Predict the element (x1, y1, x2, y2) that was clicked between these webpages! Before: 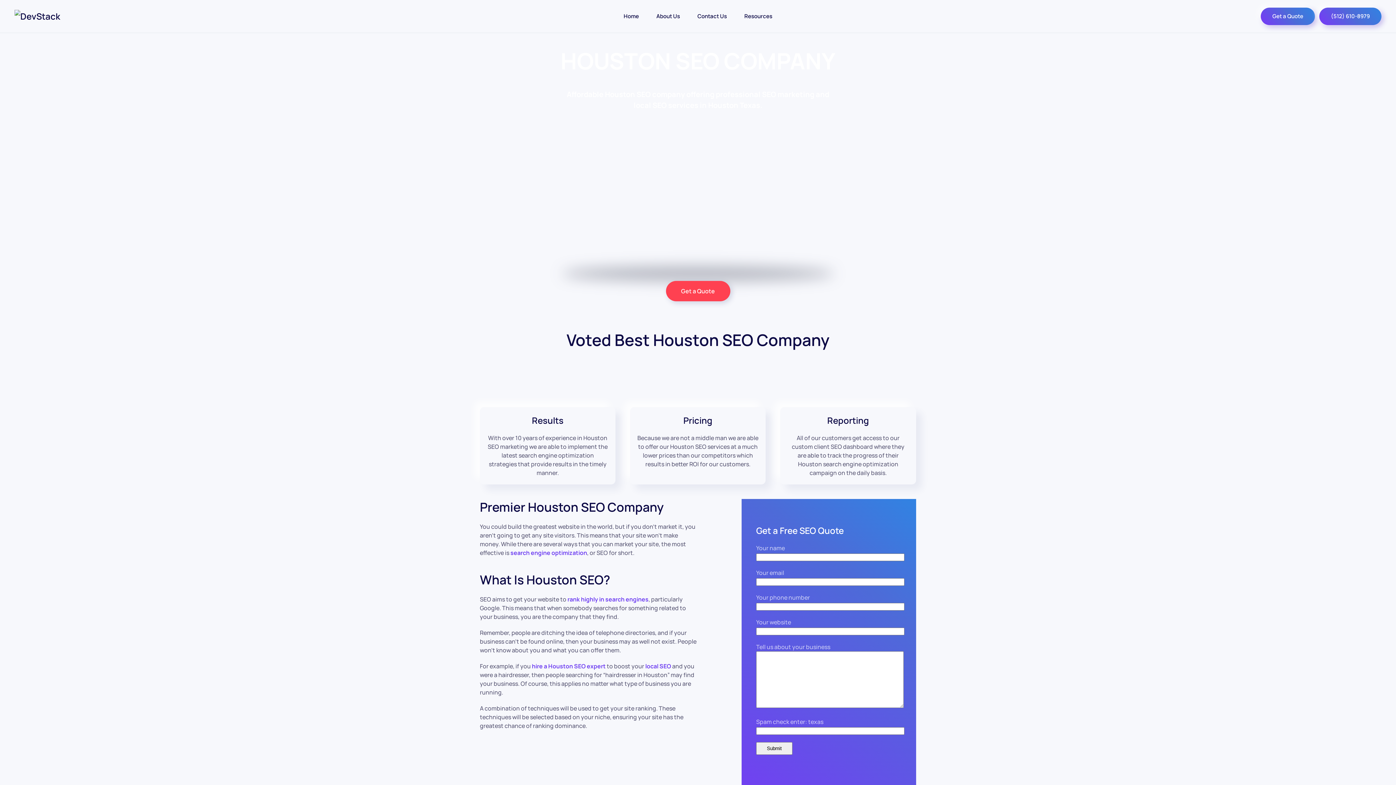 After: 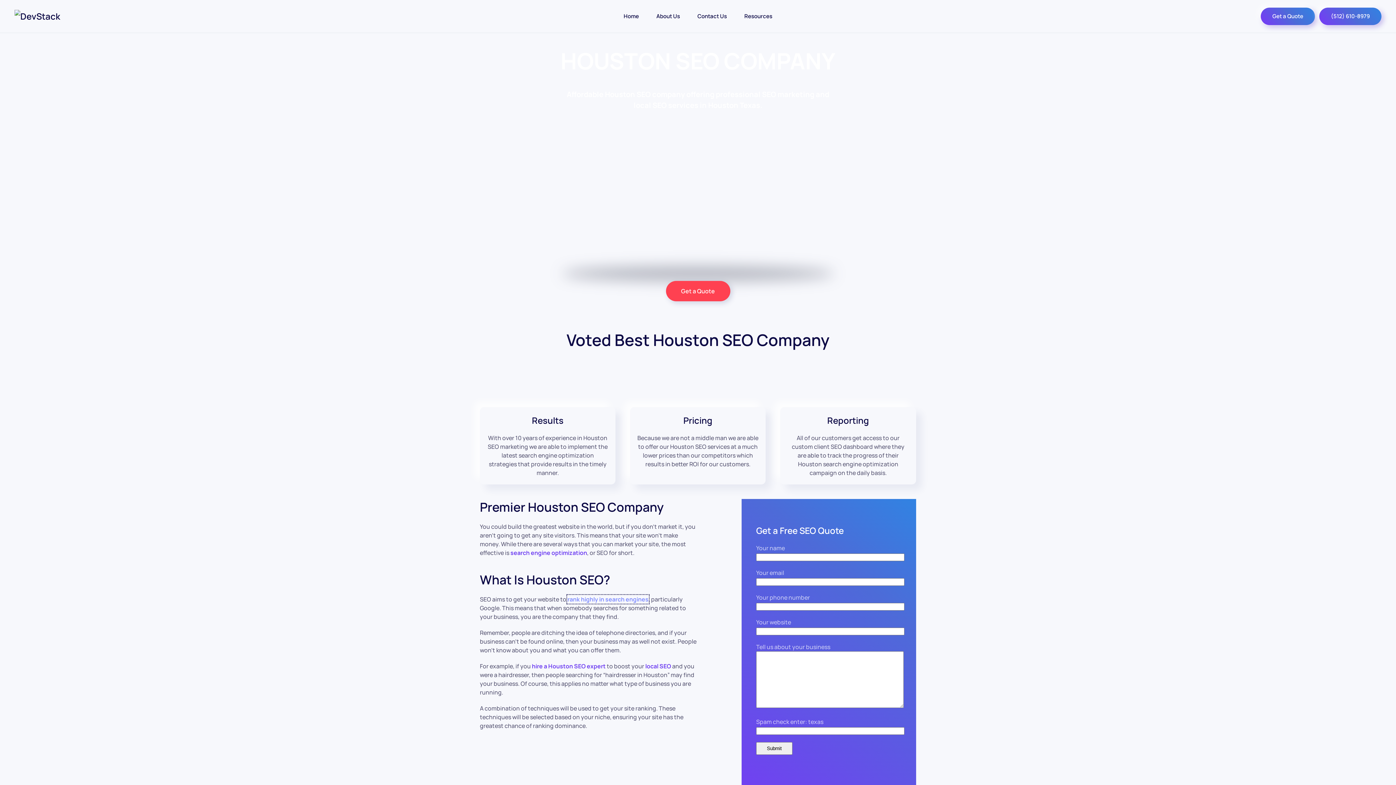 Action: label: rank highly in search engines bbox: (567, 595, 648, 603)